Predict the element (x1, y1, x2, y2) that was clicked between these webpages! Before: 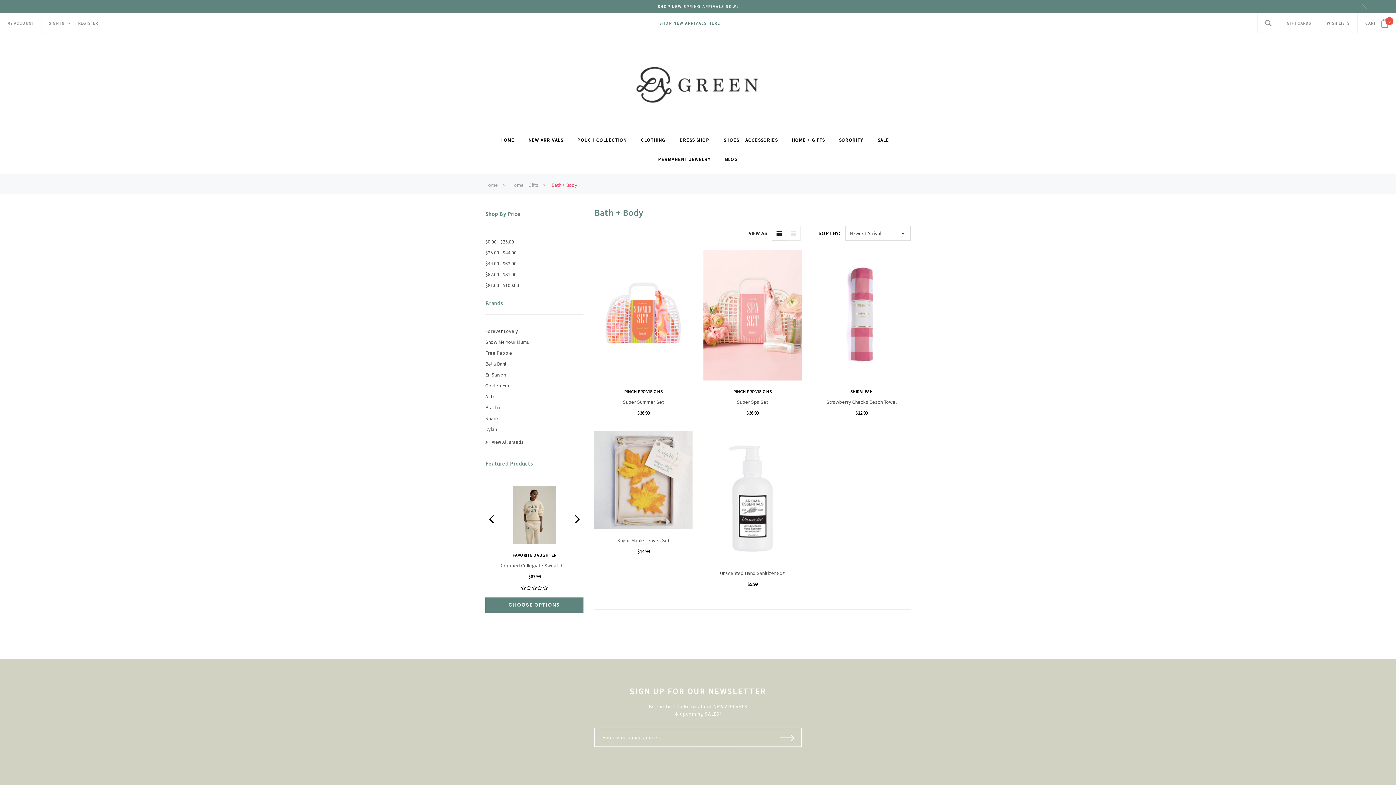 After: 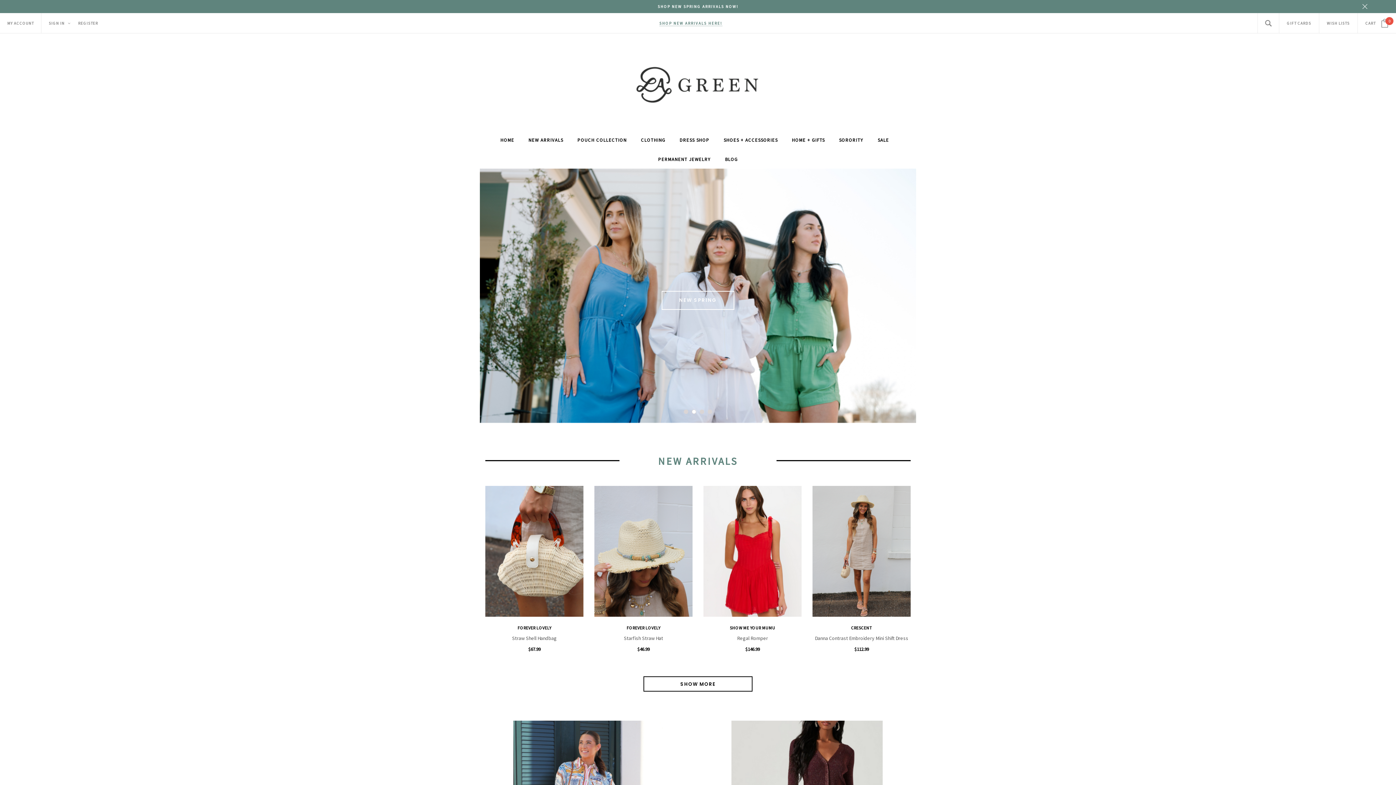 Action: bbox: (622, 80, 774, 87)